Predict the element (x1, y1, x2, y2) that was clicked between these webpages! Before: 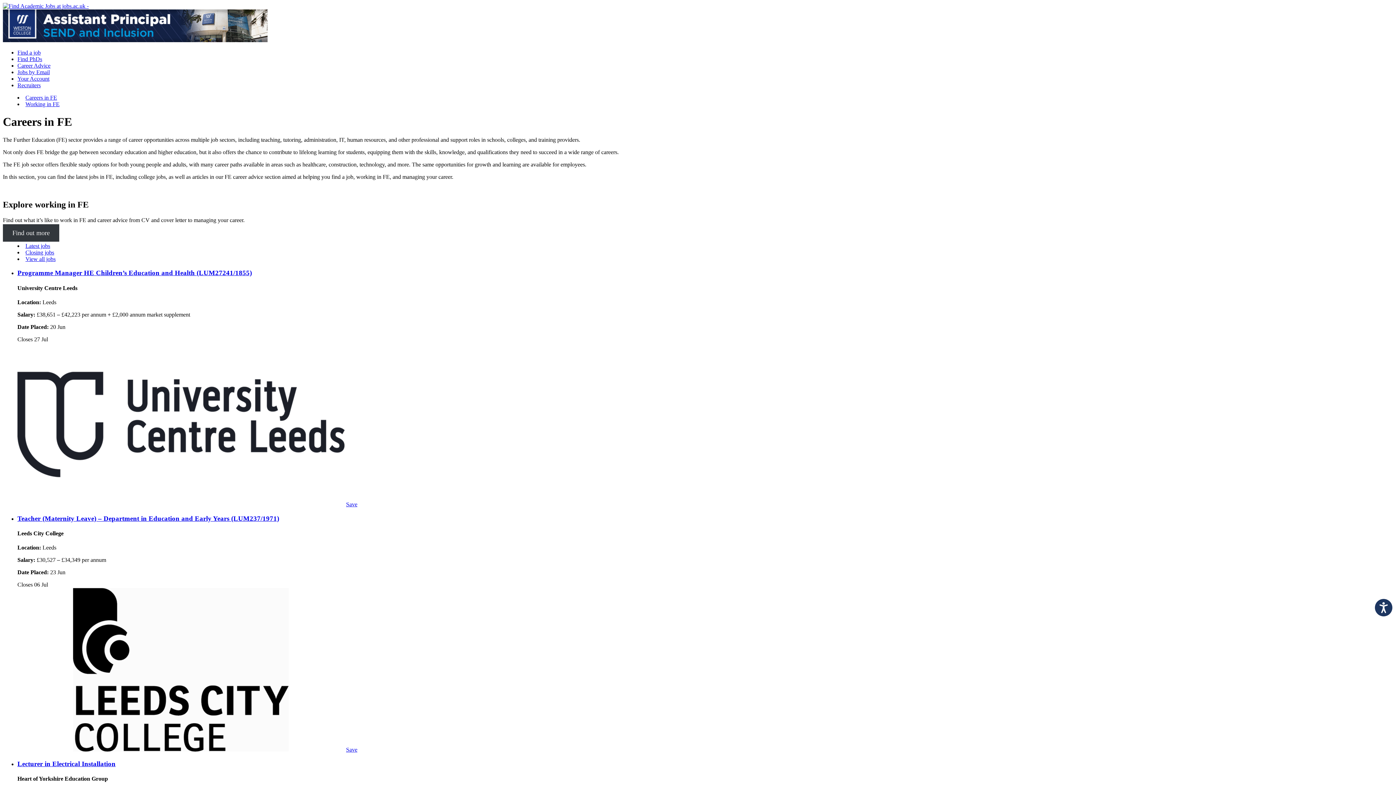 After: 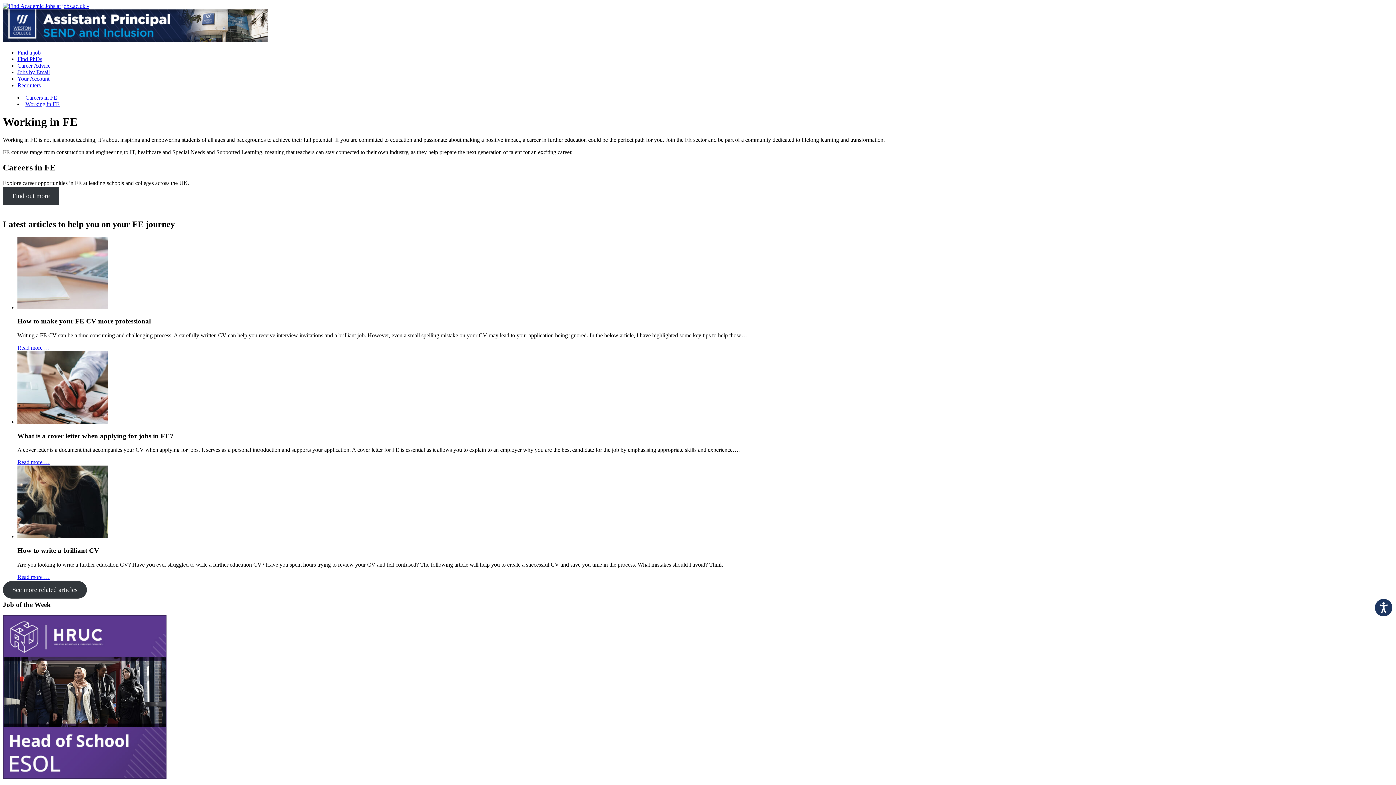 Action: label: Find out more bbox: (2, 224, 59, 241)